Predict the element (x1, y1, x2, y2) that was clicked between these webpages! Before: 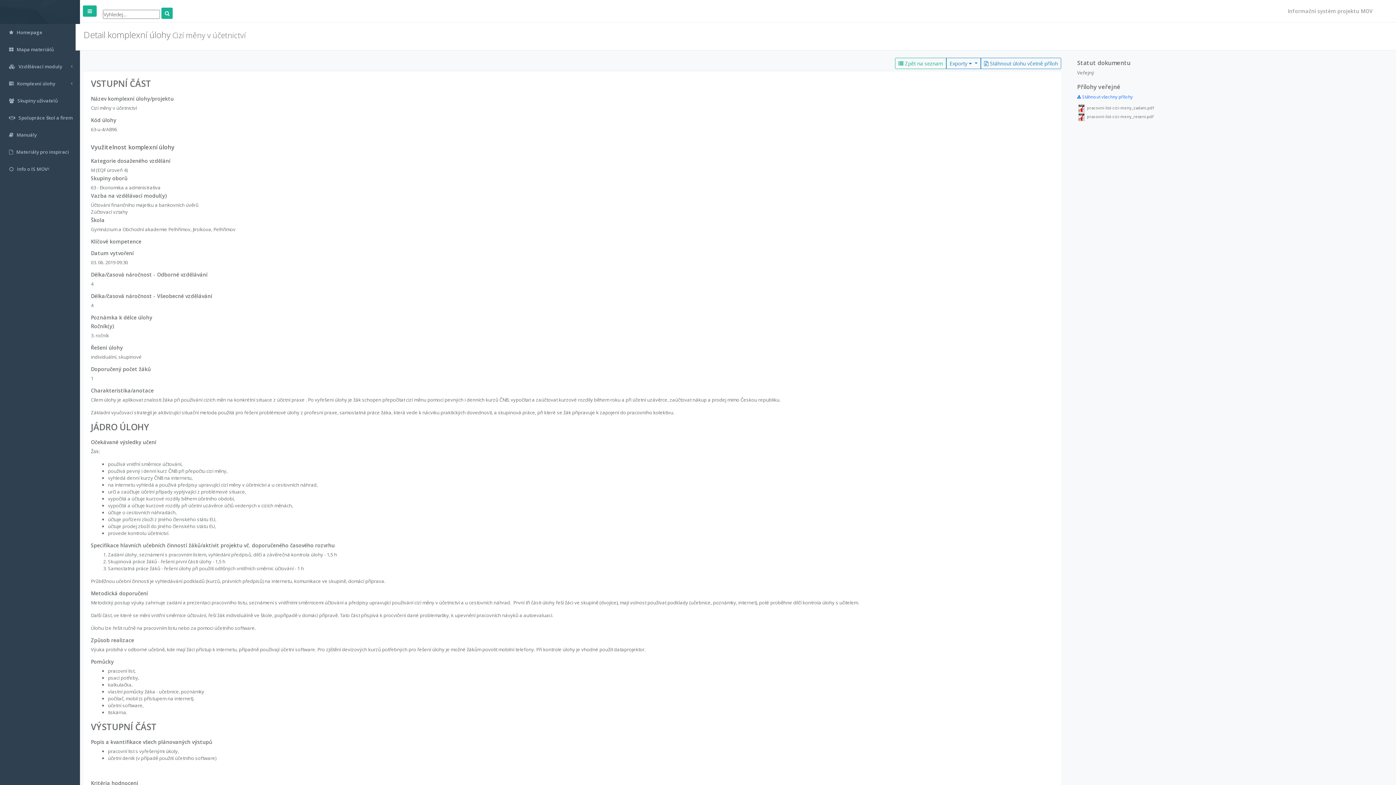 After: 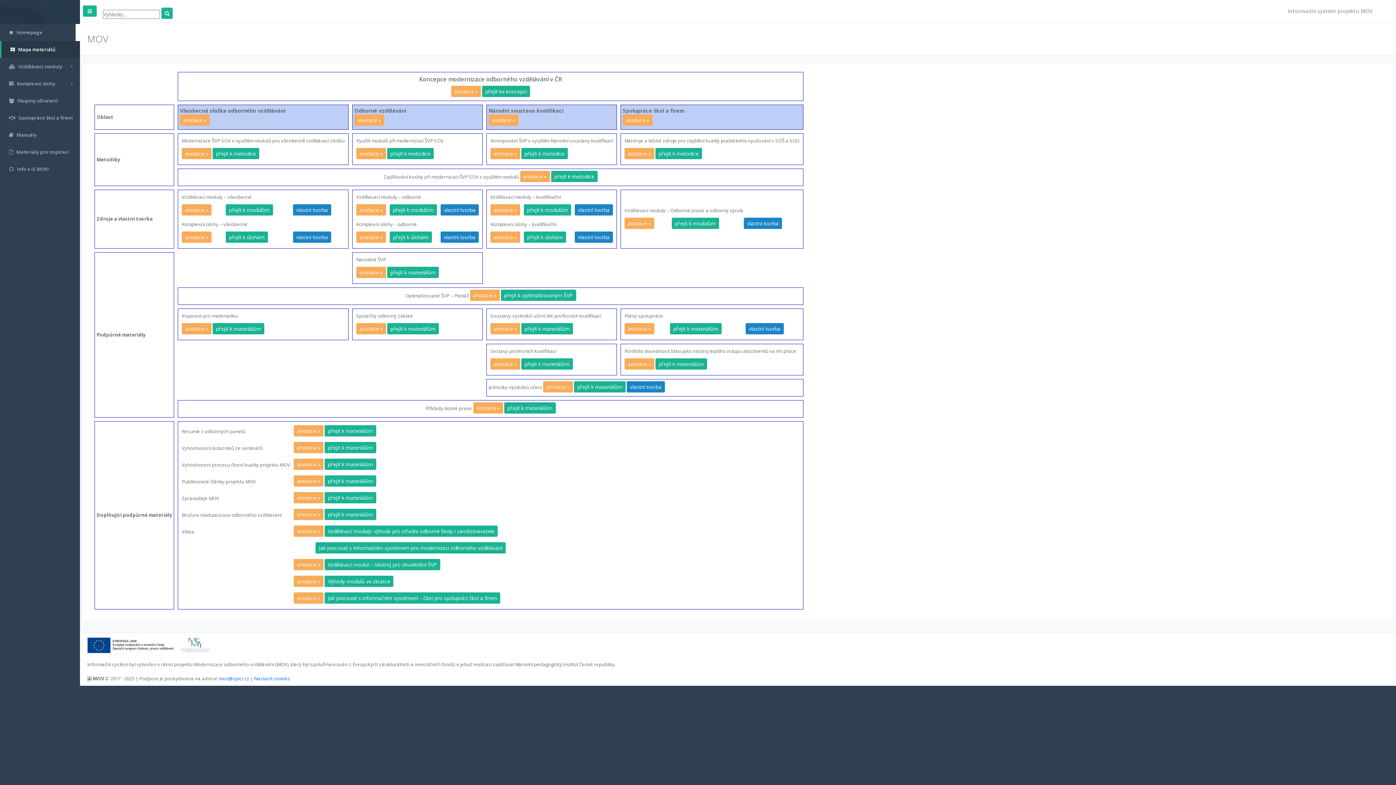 Action: label:  Spolupráce škol a firem bbox: (0, 109, 80, 126)